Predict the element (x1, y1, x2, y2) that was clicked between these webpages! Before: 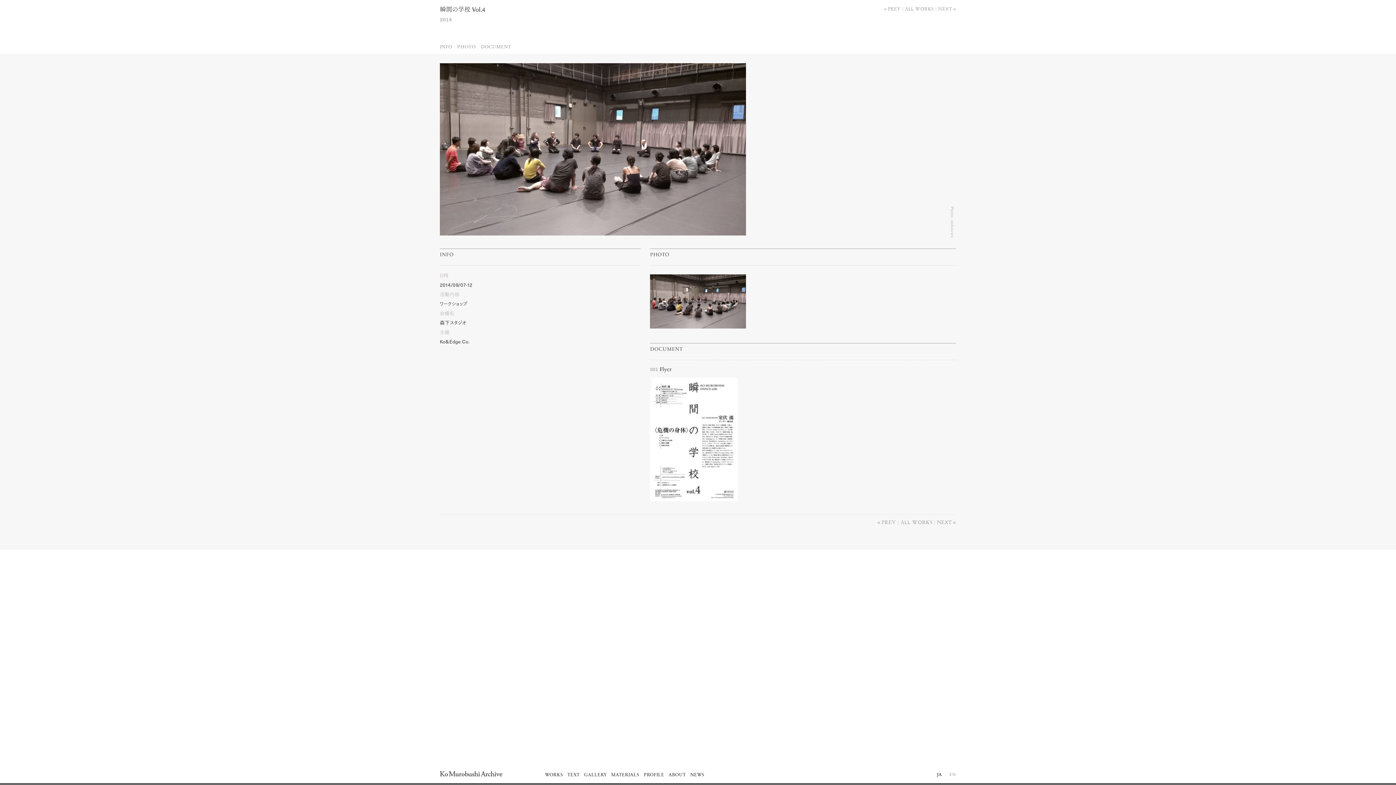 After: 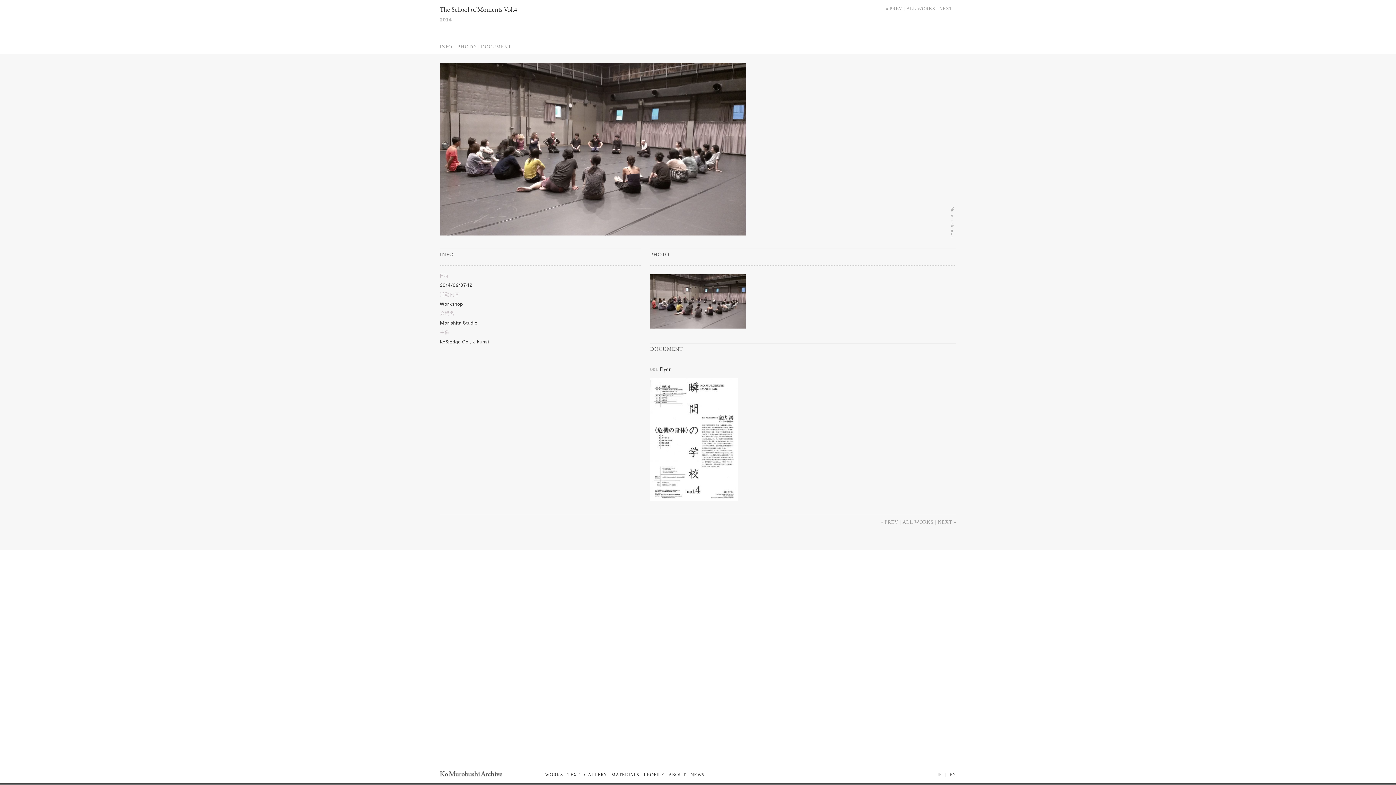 Action: bbox: (946, 770, 956, 780) label: EN